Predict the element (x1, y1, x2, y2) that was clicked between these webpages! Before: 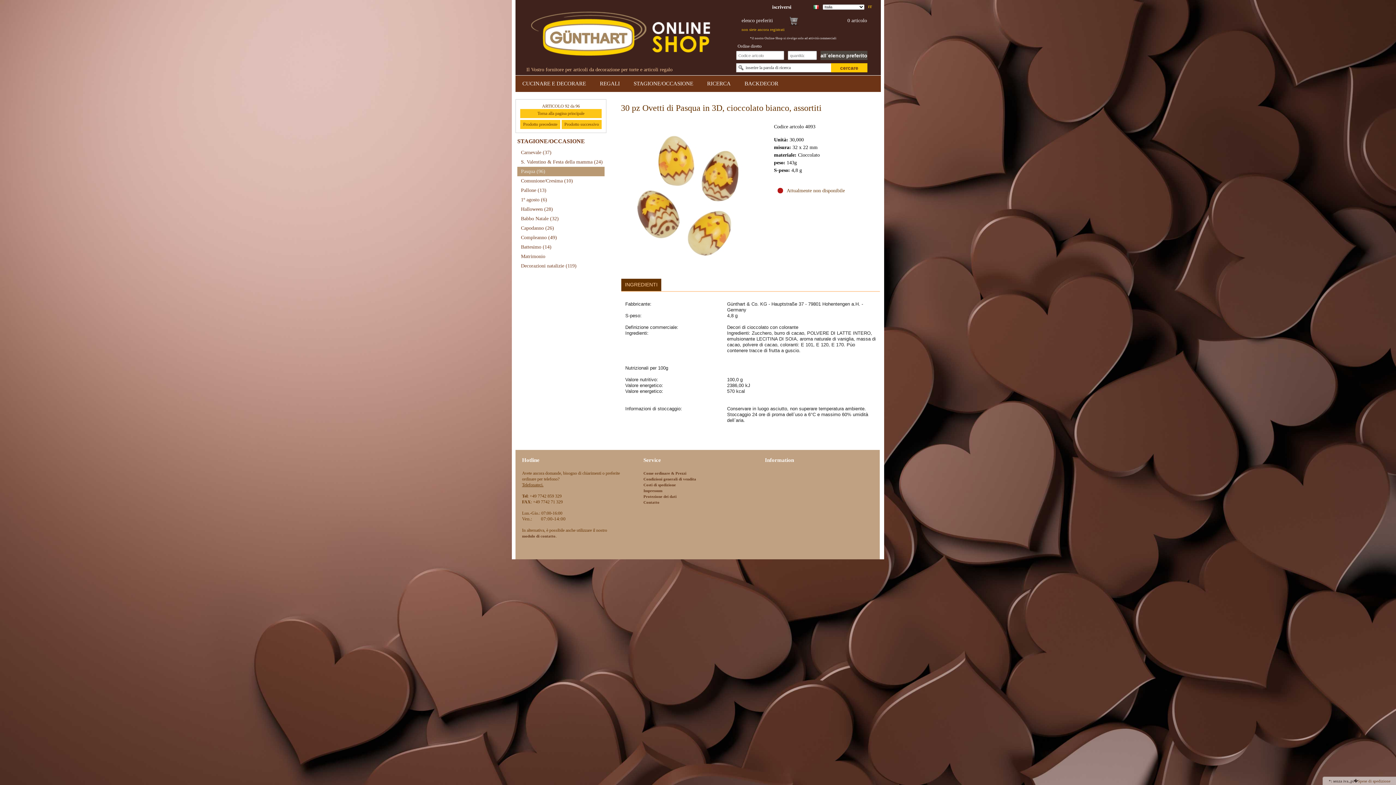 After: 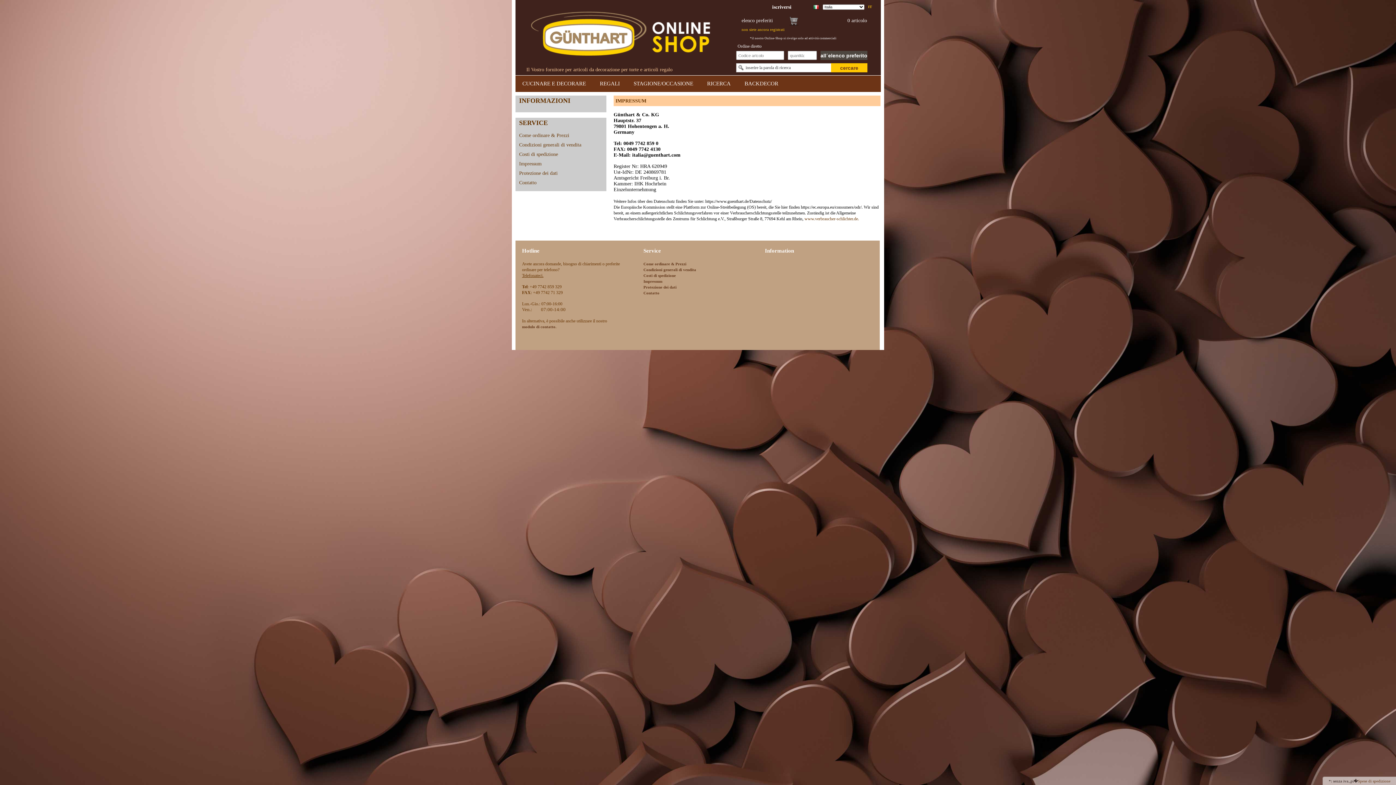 Action: bbox: (643, 488, 662, 493) label: Impressum